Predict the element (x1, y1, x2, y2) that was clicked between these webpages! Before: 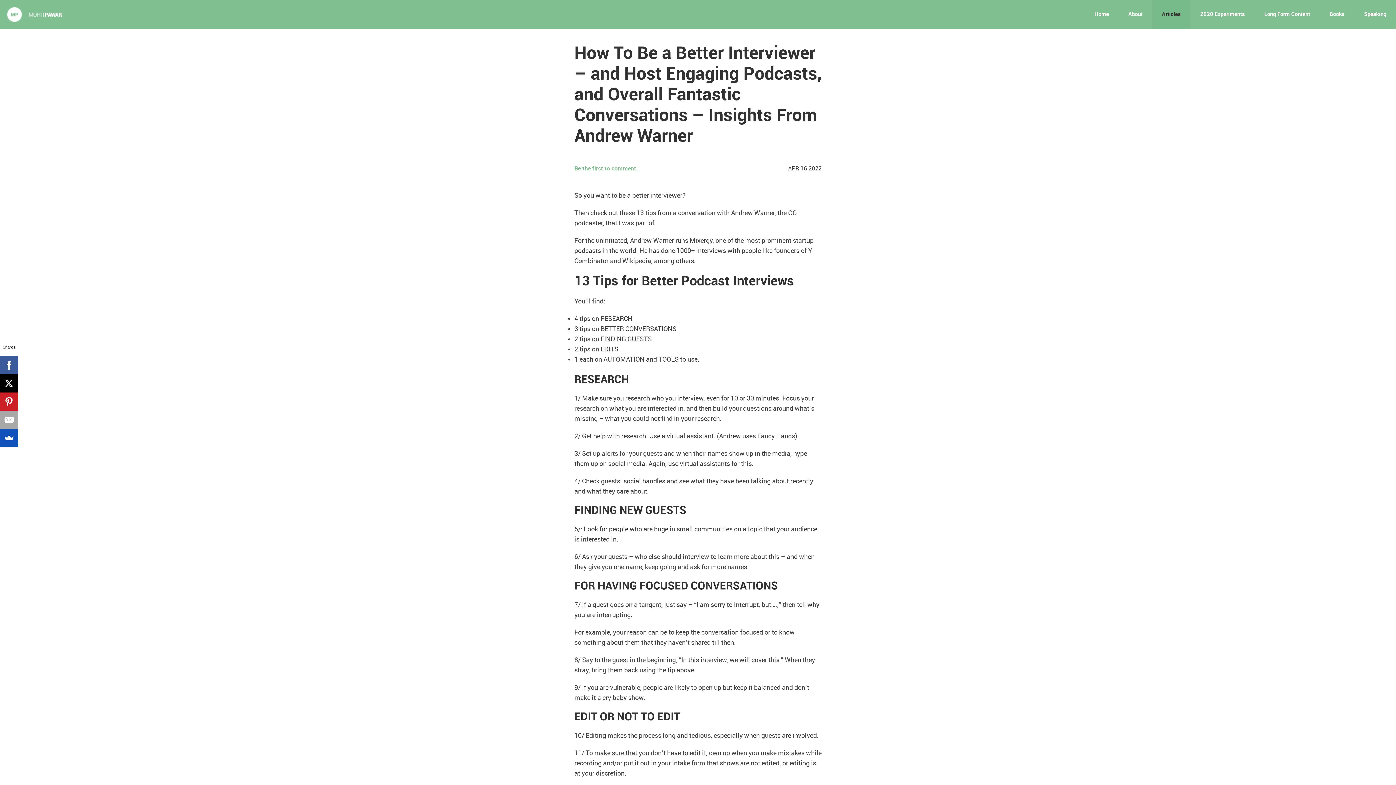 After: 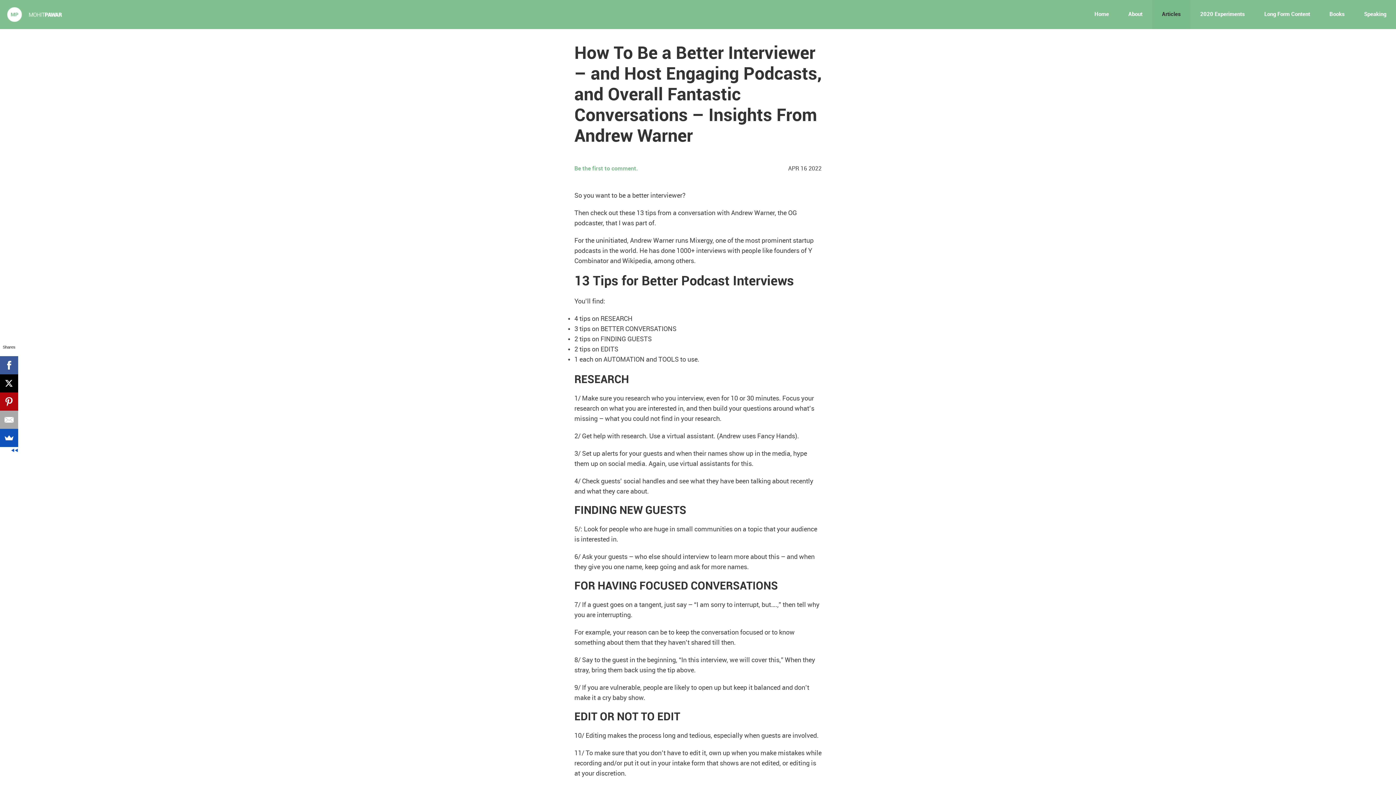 Action: bbox: (0, 392, 17, 410)